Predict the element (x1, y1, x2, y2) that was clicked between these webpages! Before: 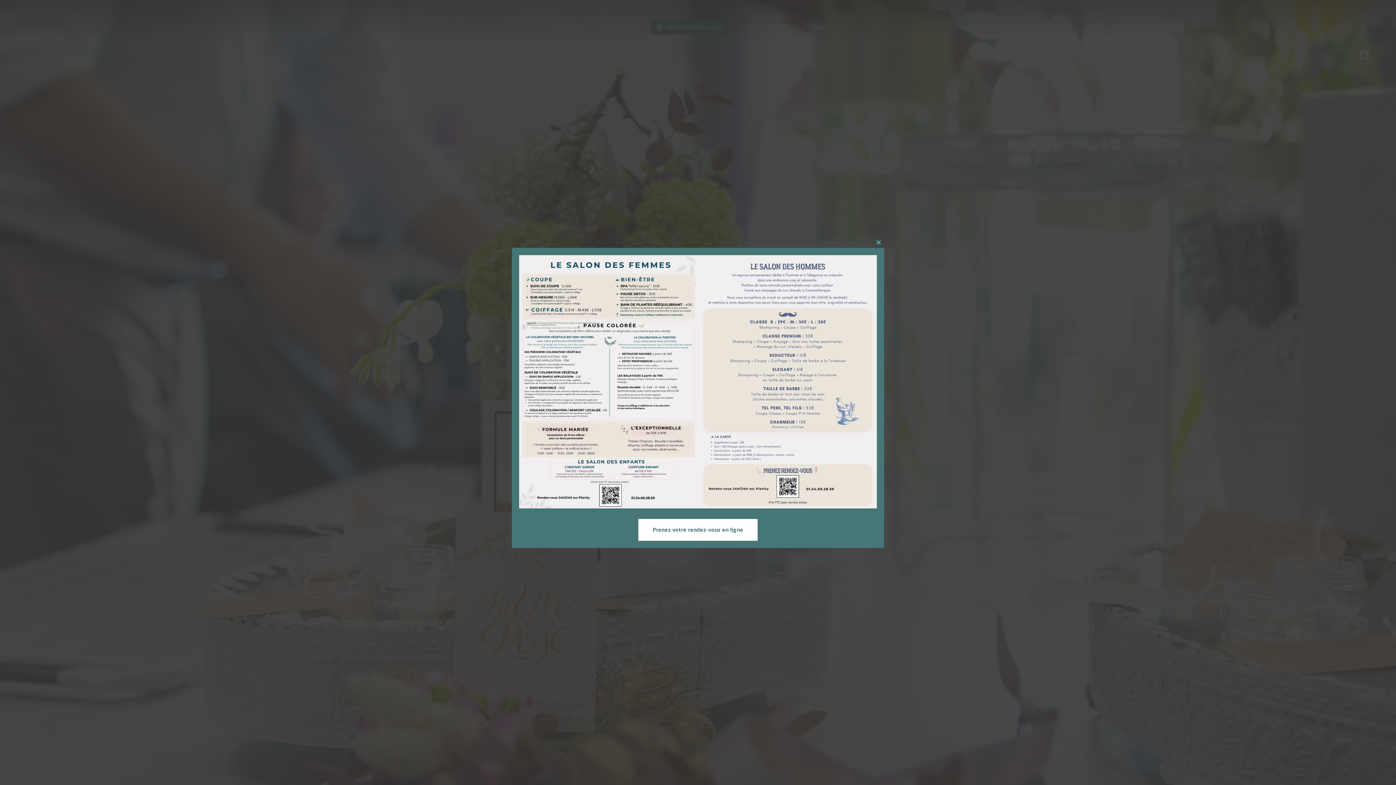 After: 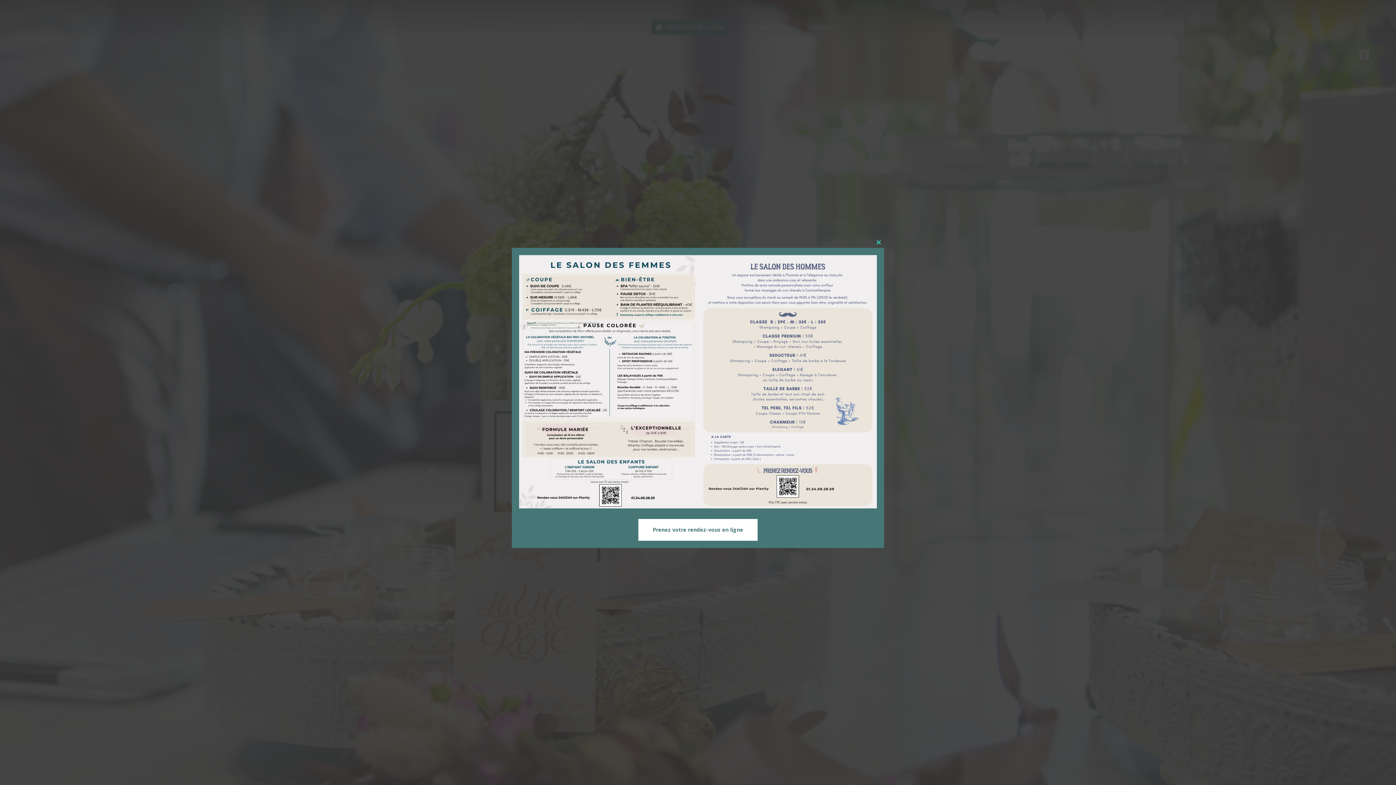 Action: bbox: (638, 519, 757, 540) label: Prenez votre rendez-vous en ligne